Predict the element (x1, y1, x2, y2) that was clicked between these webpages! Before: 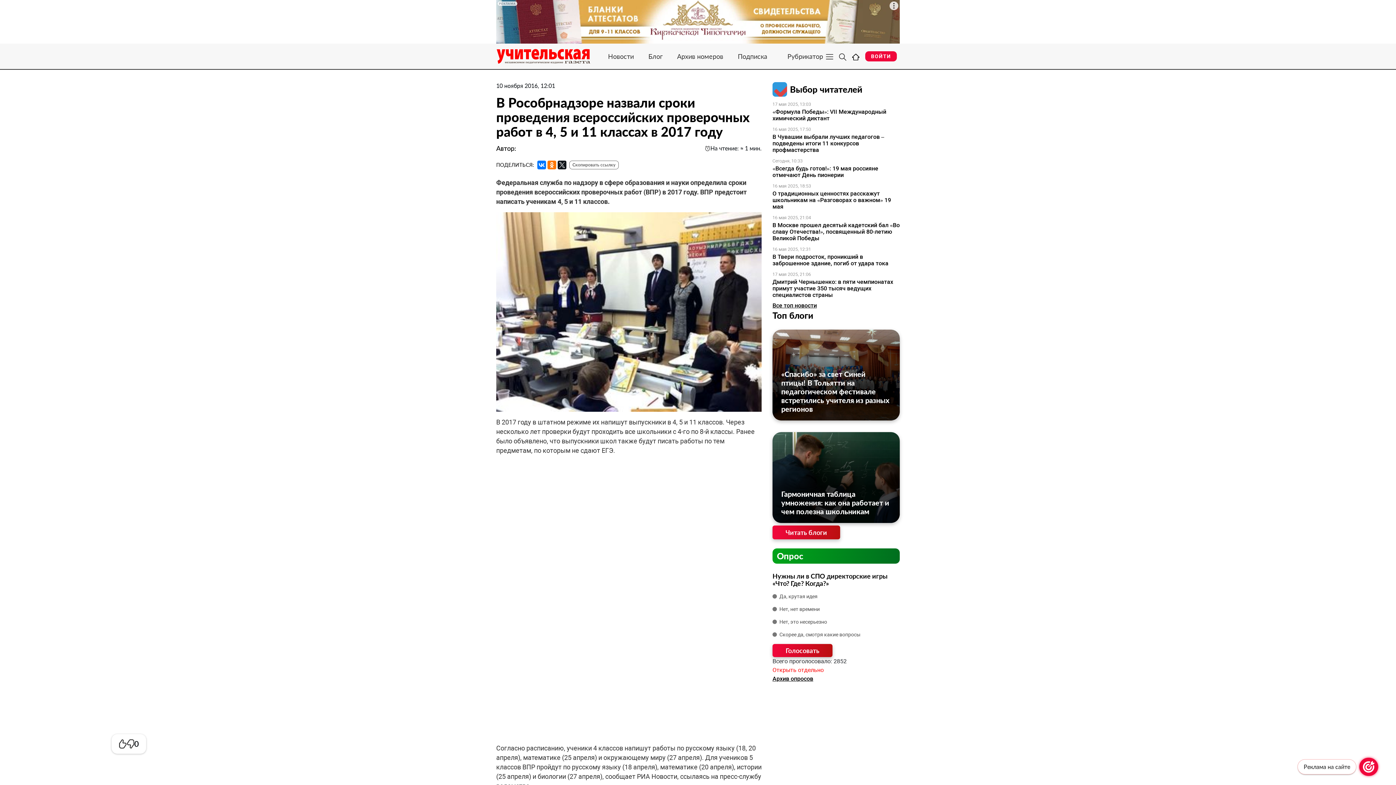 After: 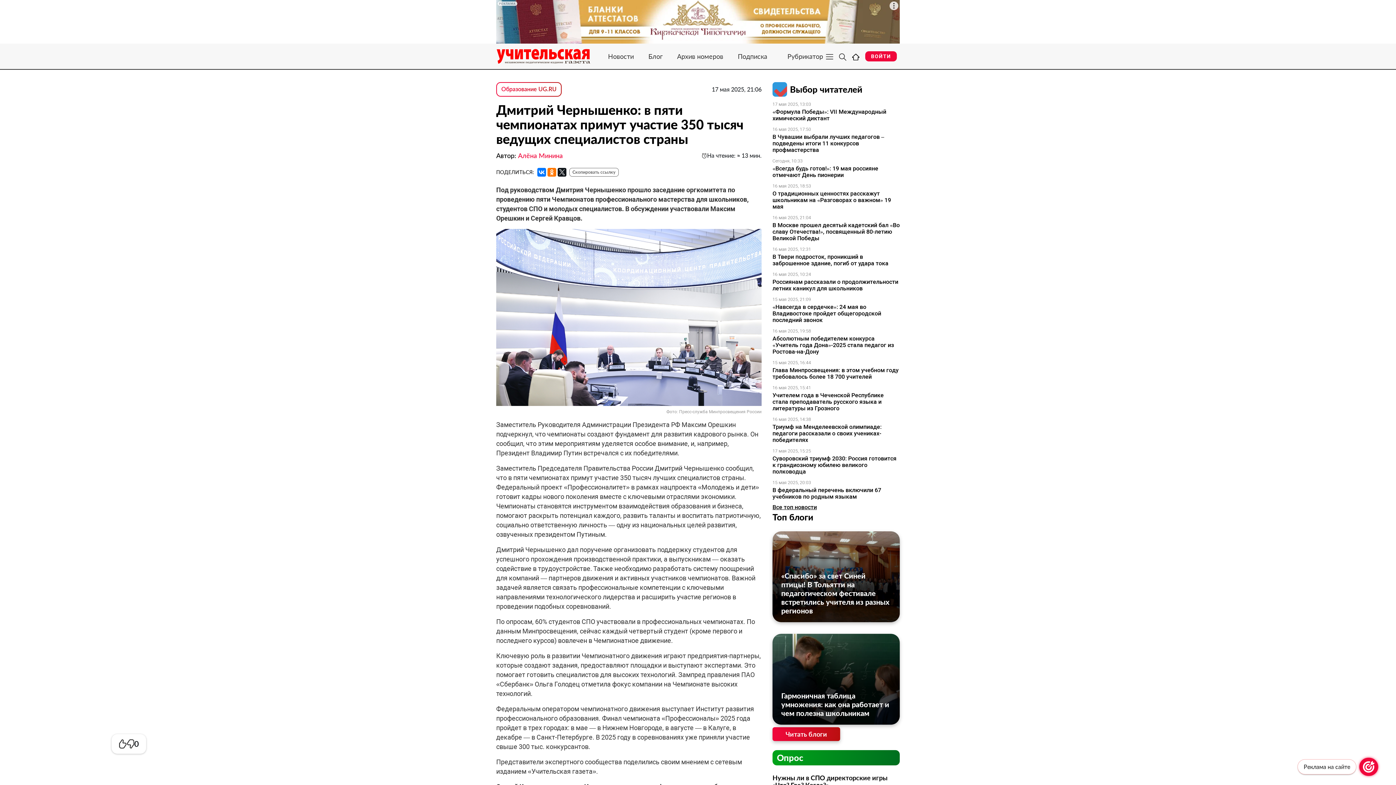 Action: bbox: (772, 278, 900, 298) label: Дмитрий Чернышенко: в пяти чемпионатах примут участие 350 тысяч ведущих специалистов страны